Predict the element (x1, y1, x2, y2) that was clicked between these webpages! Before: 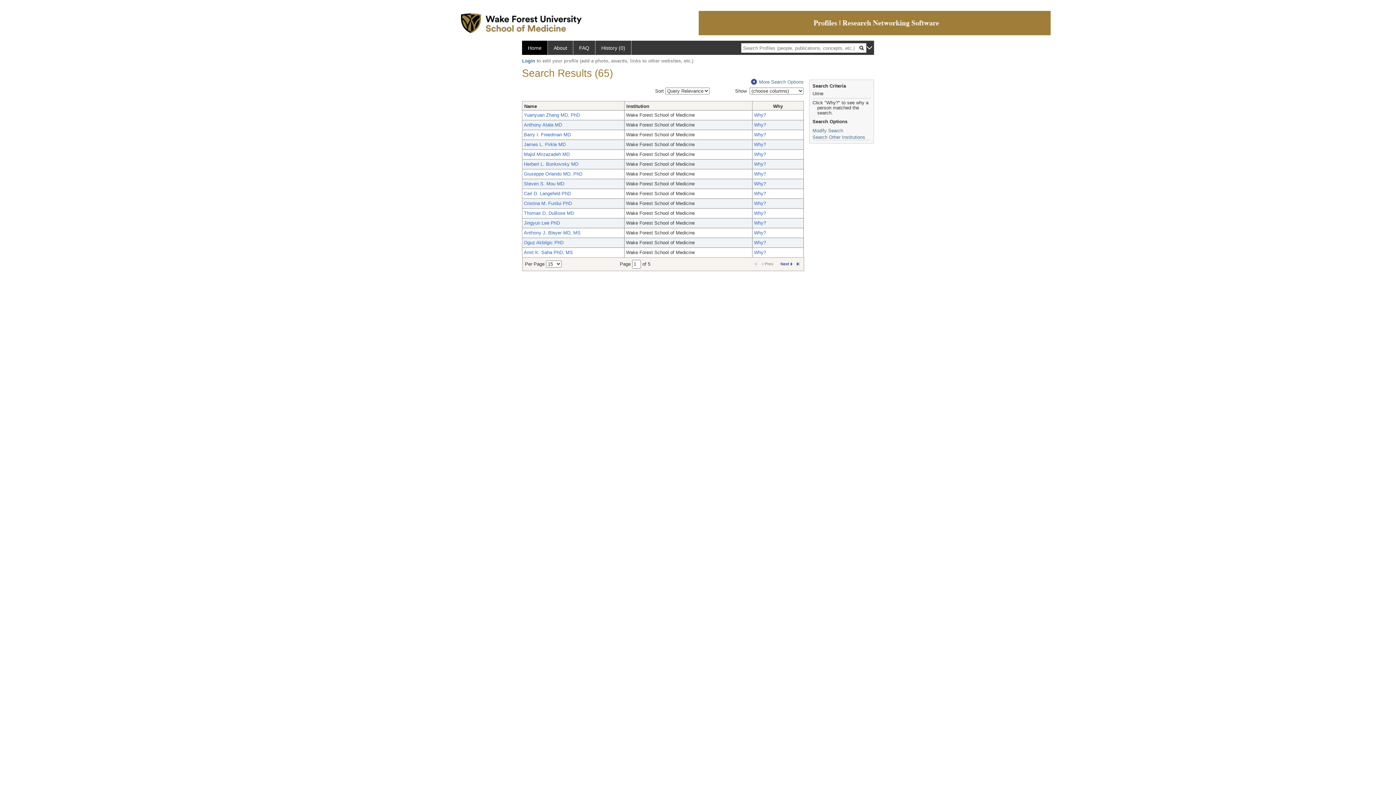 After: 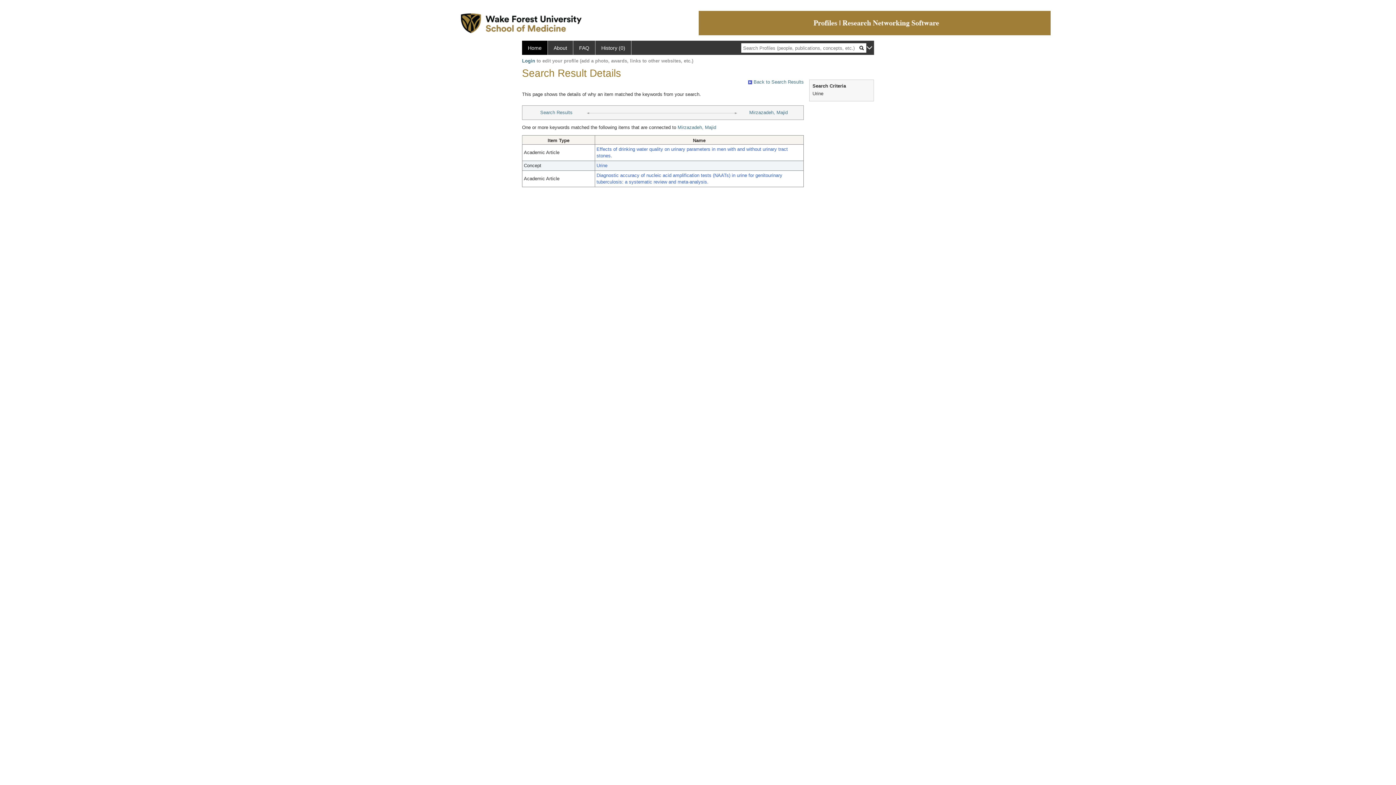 Action: bbox: (754, 151, 766, 157) label: Why?